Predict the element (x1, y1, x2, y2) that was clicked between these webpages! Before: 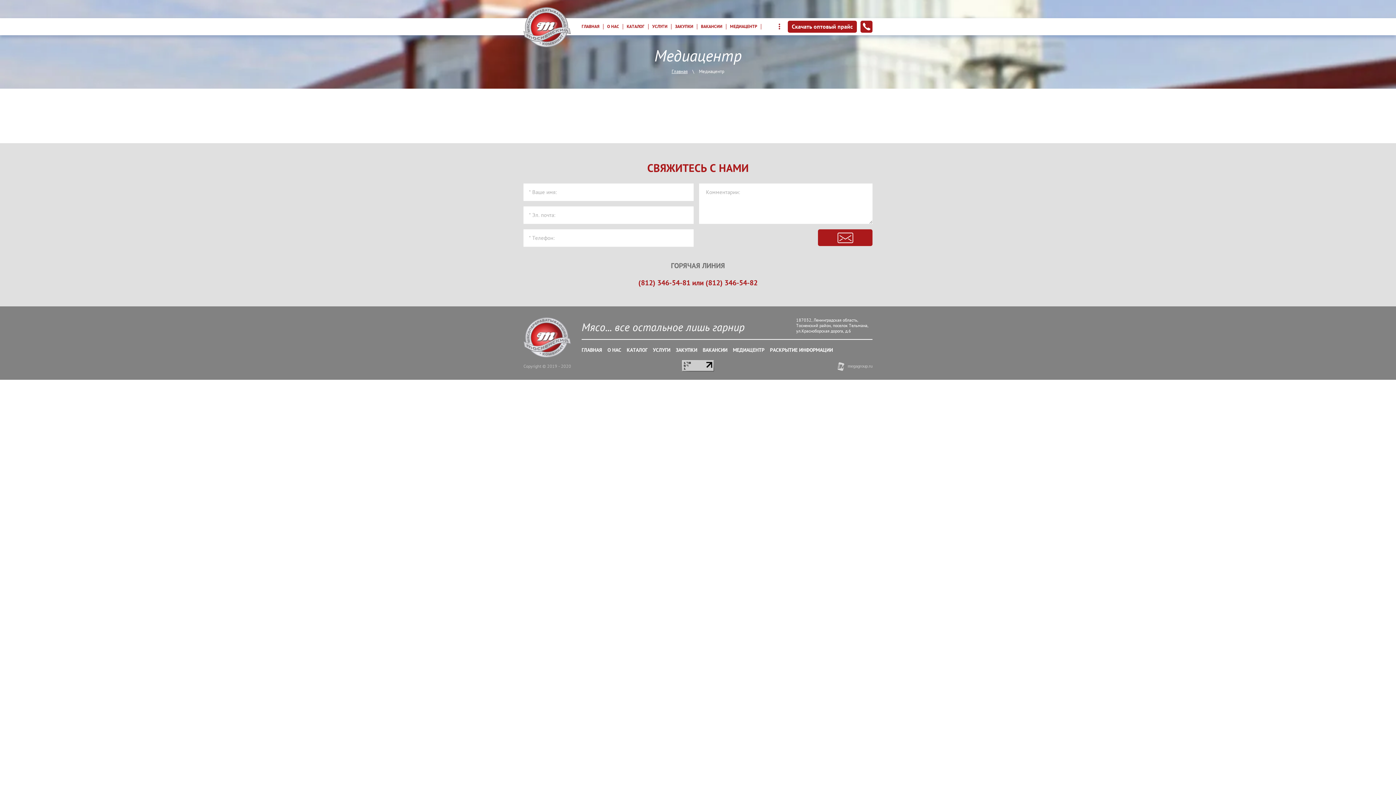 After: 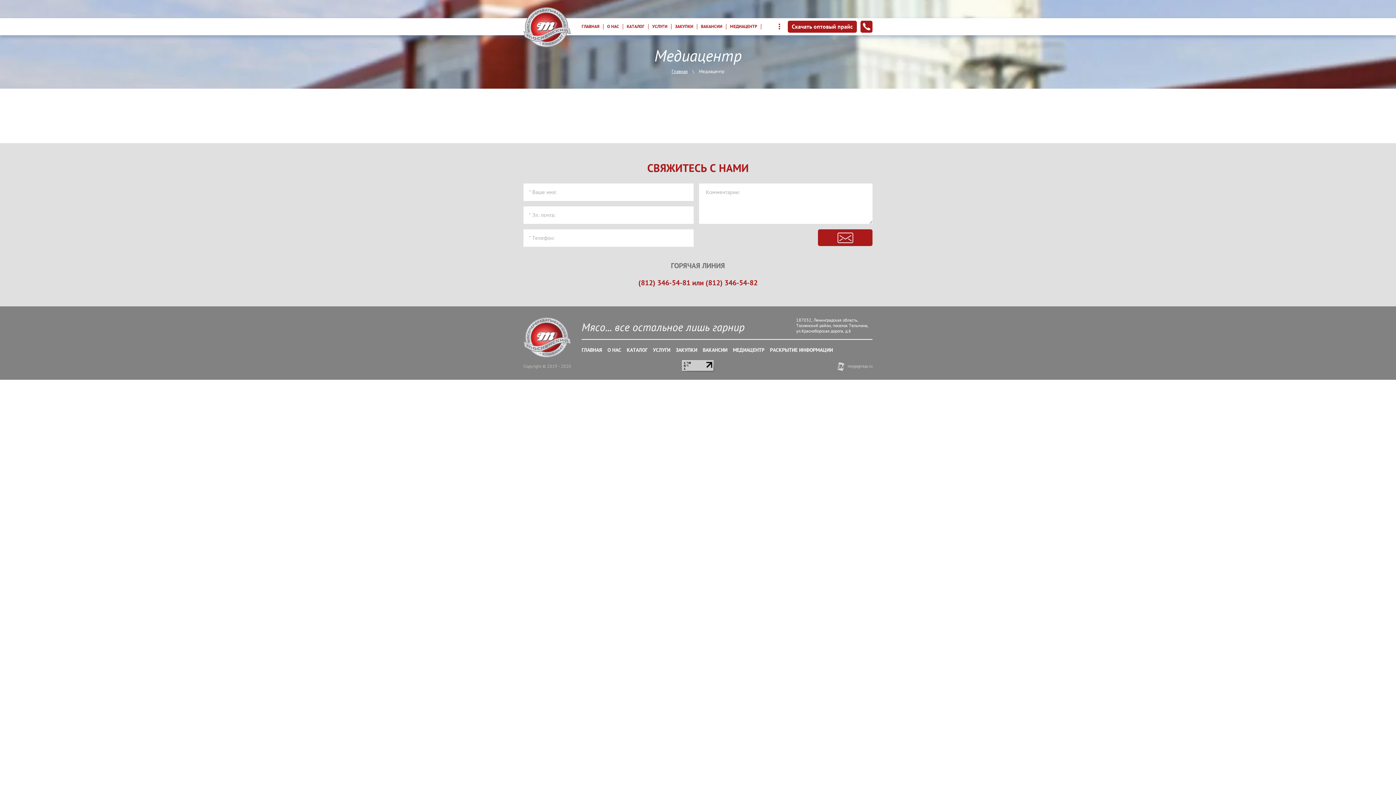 Action: bbox: (733, 343, 764, 356) label: МЕДИАЦЕНТР